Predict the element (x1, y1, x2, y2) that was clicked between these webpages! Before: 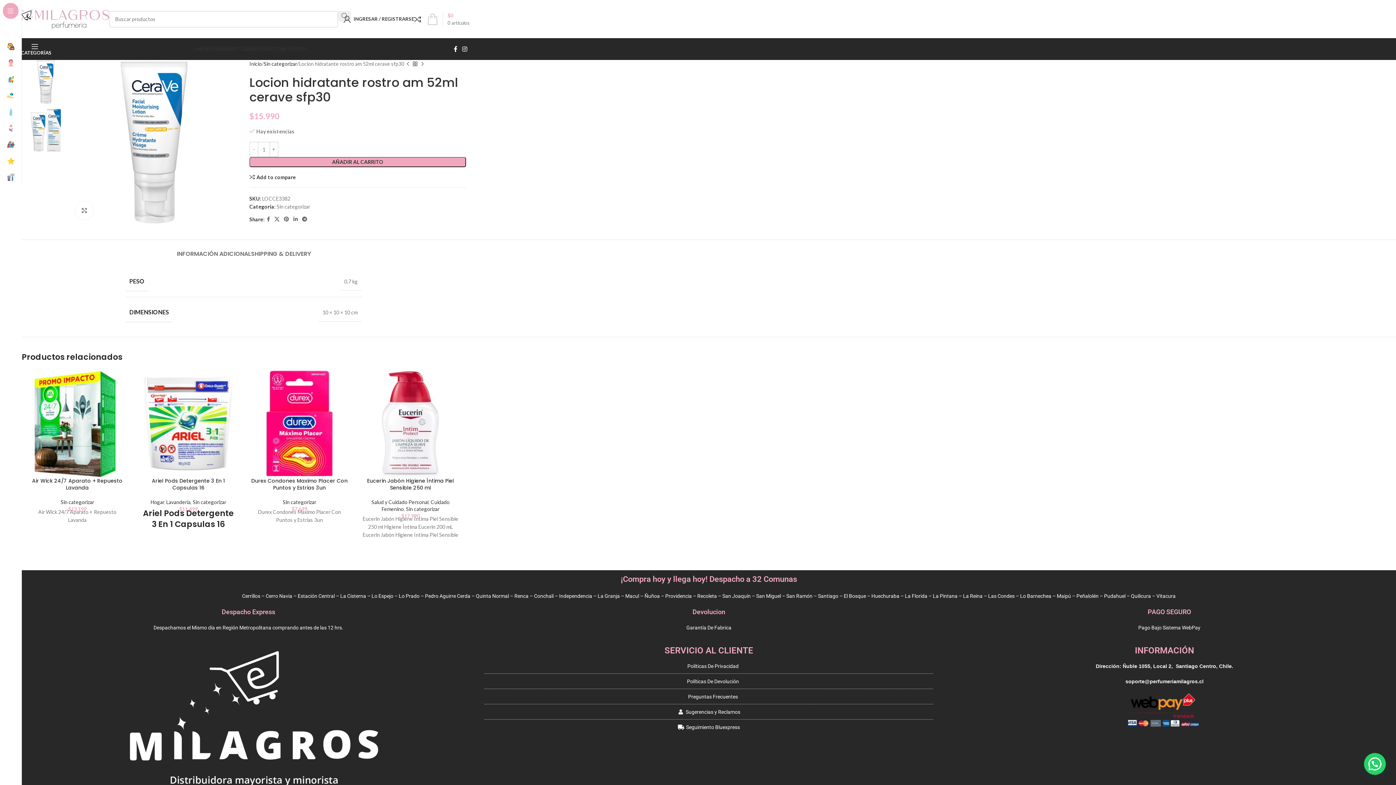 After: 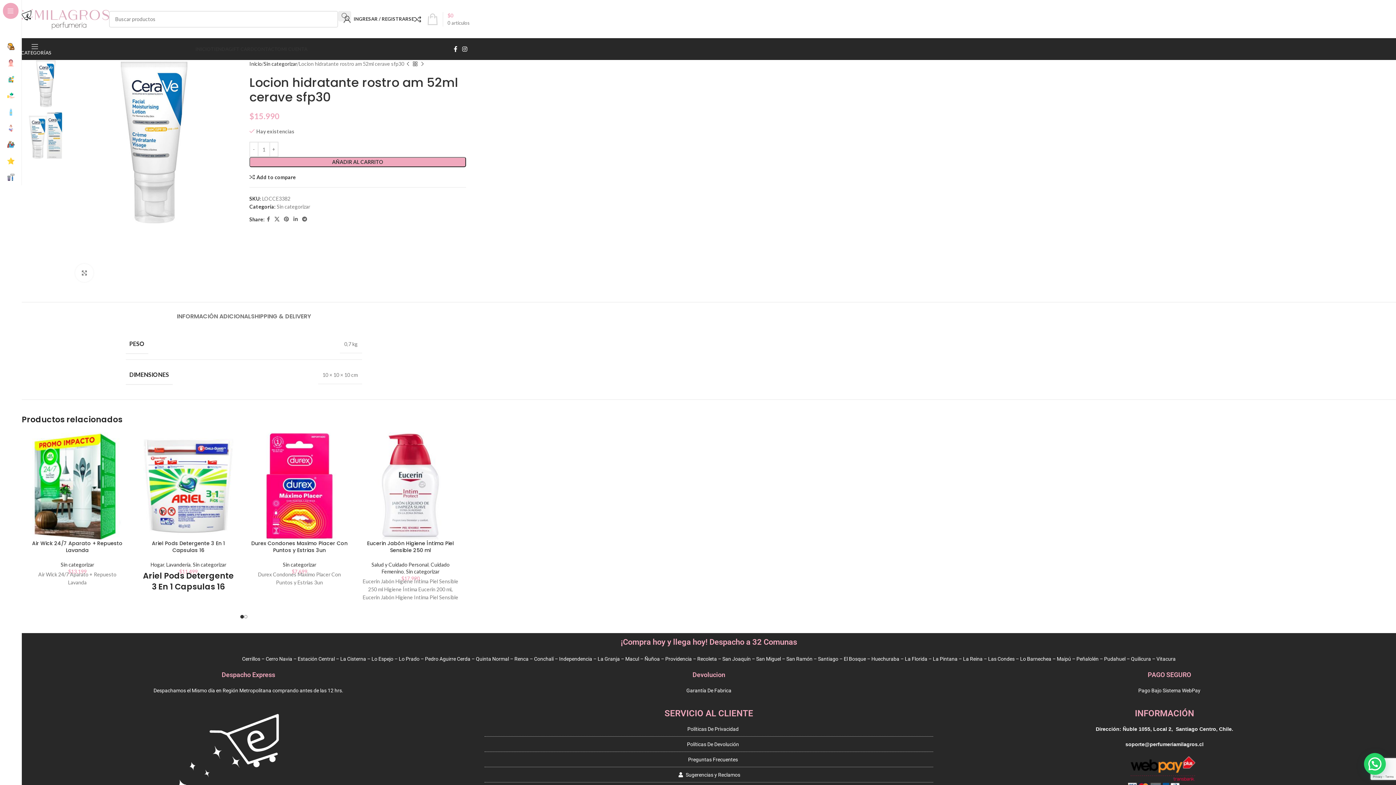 Action: label: Open sticky navigation bbox: (18, 41, 51, 56)